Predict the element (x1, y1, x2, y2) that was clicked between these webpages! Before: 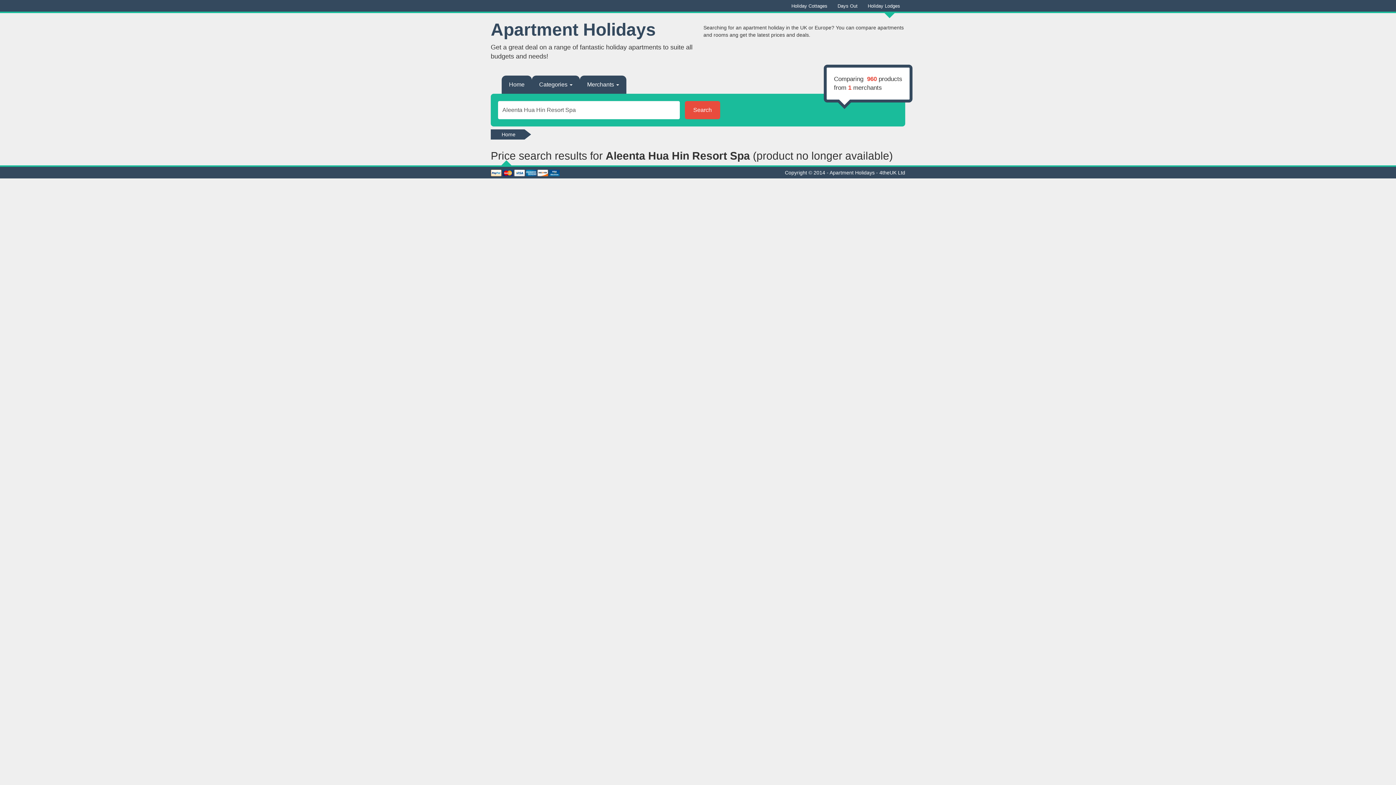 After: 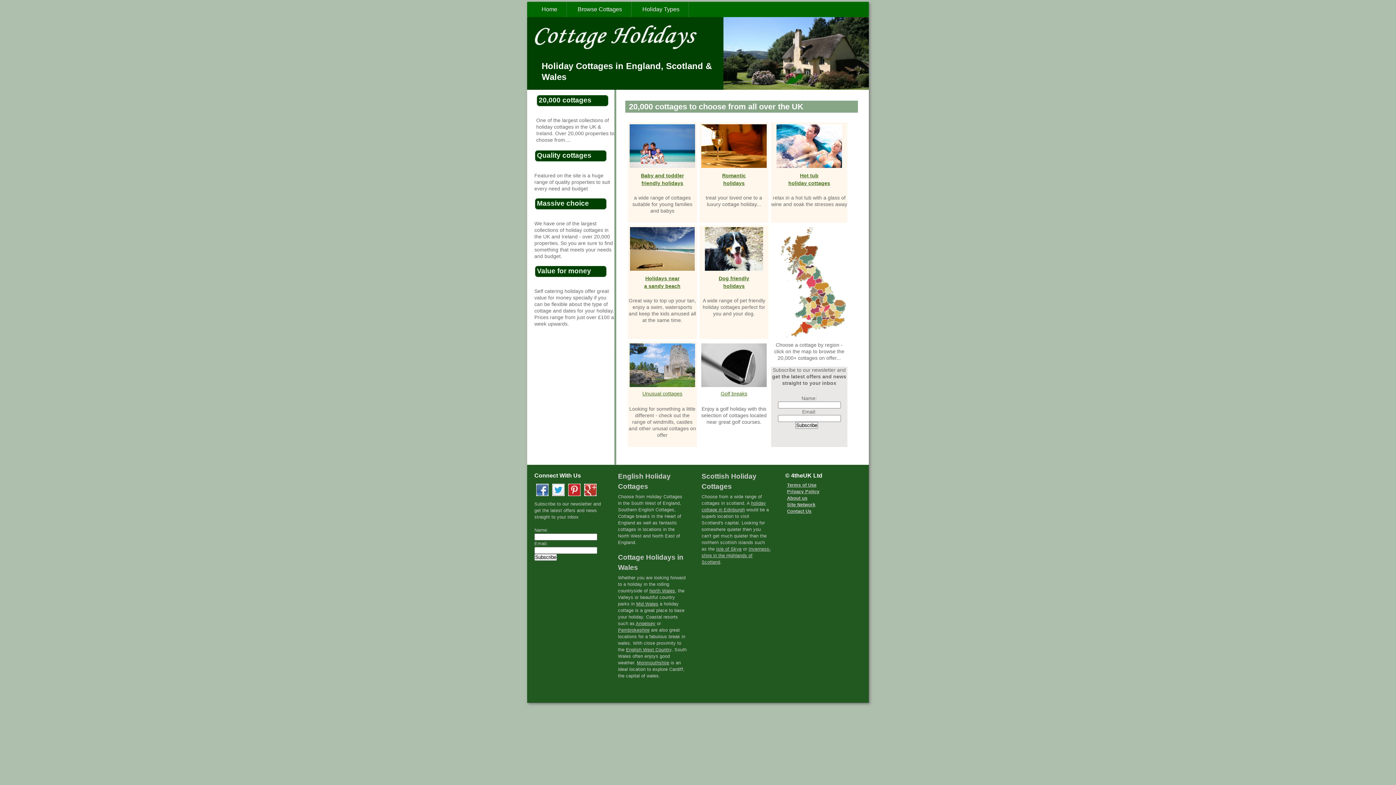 Action: bbox: (786, 0, 832, 12) label: Holiday Cottages